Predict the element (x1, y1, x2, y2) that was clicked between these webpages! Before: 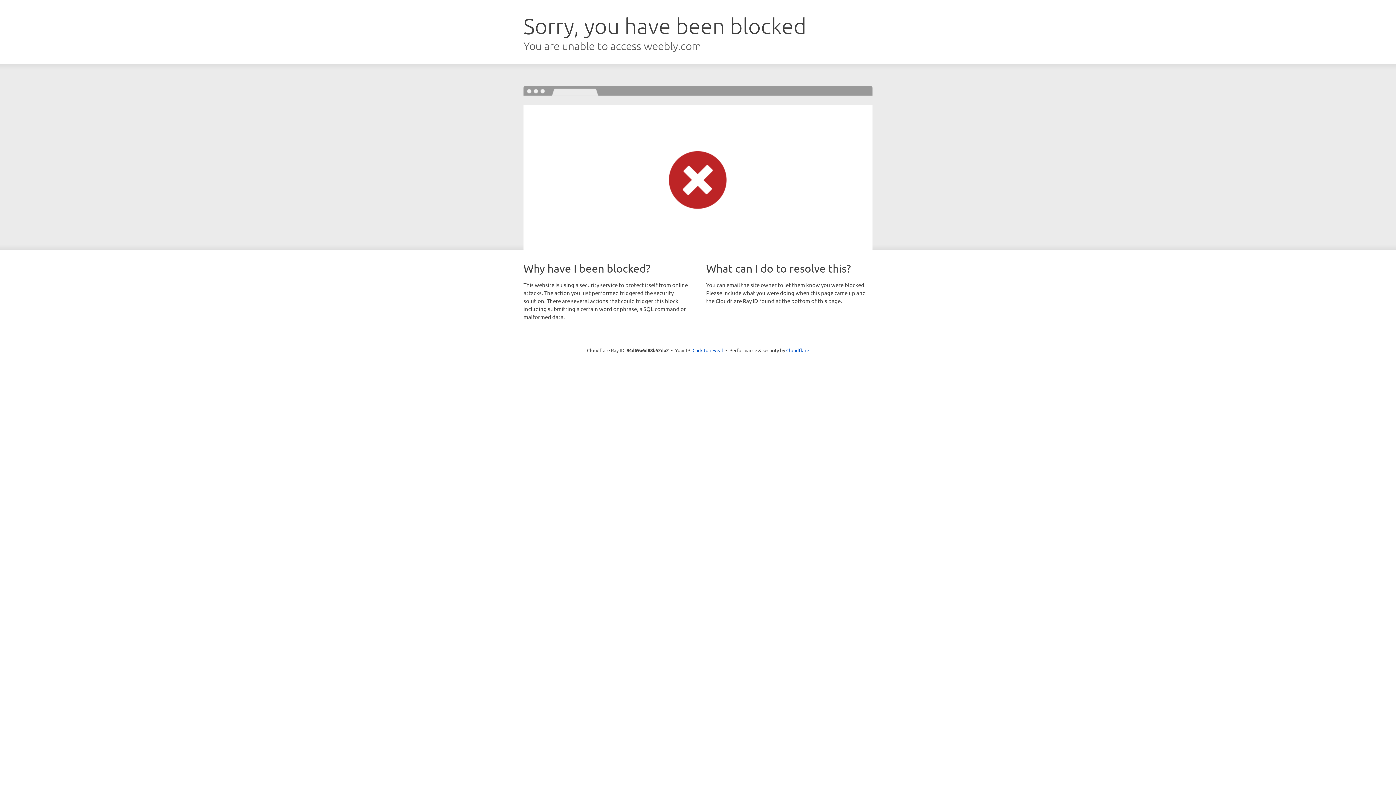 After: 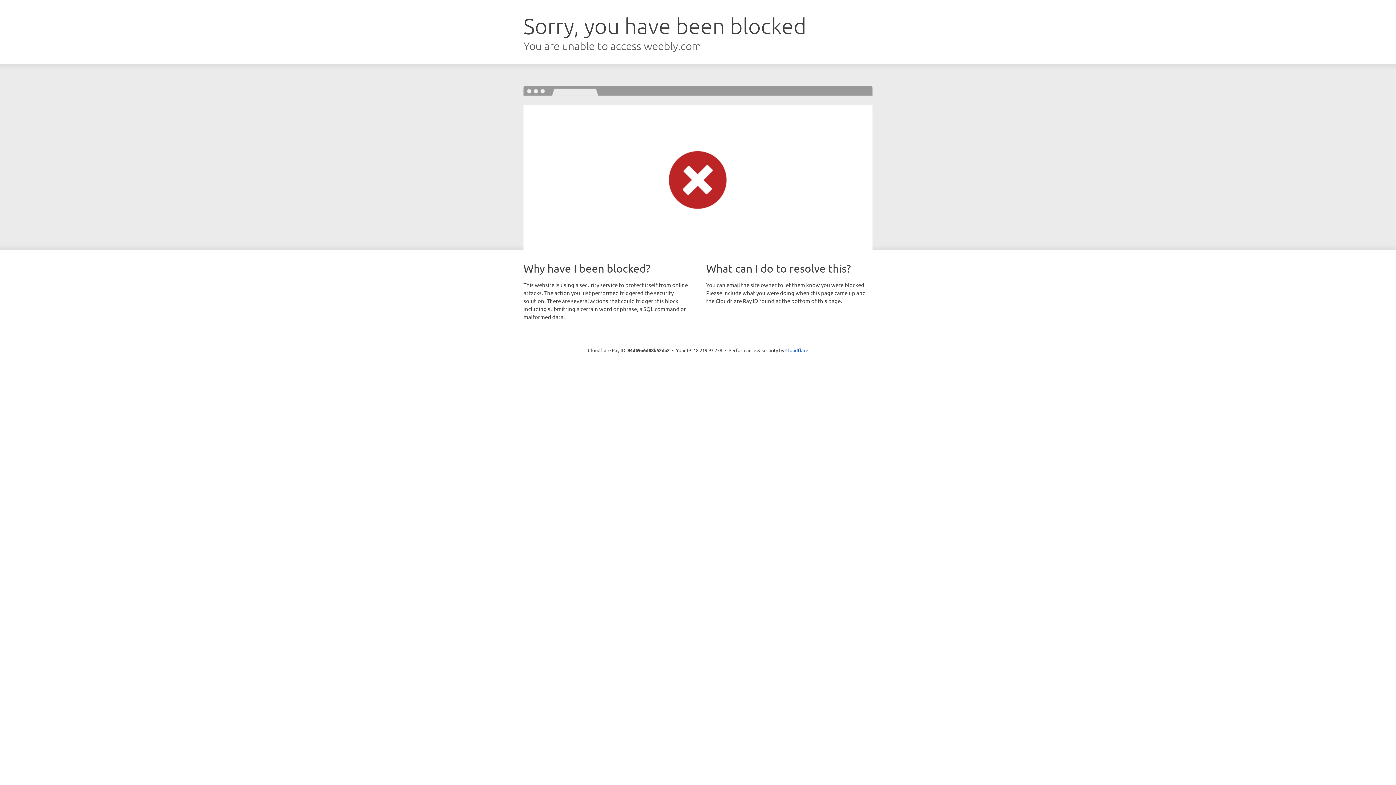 Action: bbox: (692, 346, 723, 353) label: Click to reveal